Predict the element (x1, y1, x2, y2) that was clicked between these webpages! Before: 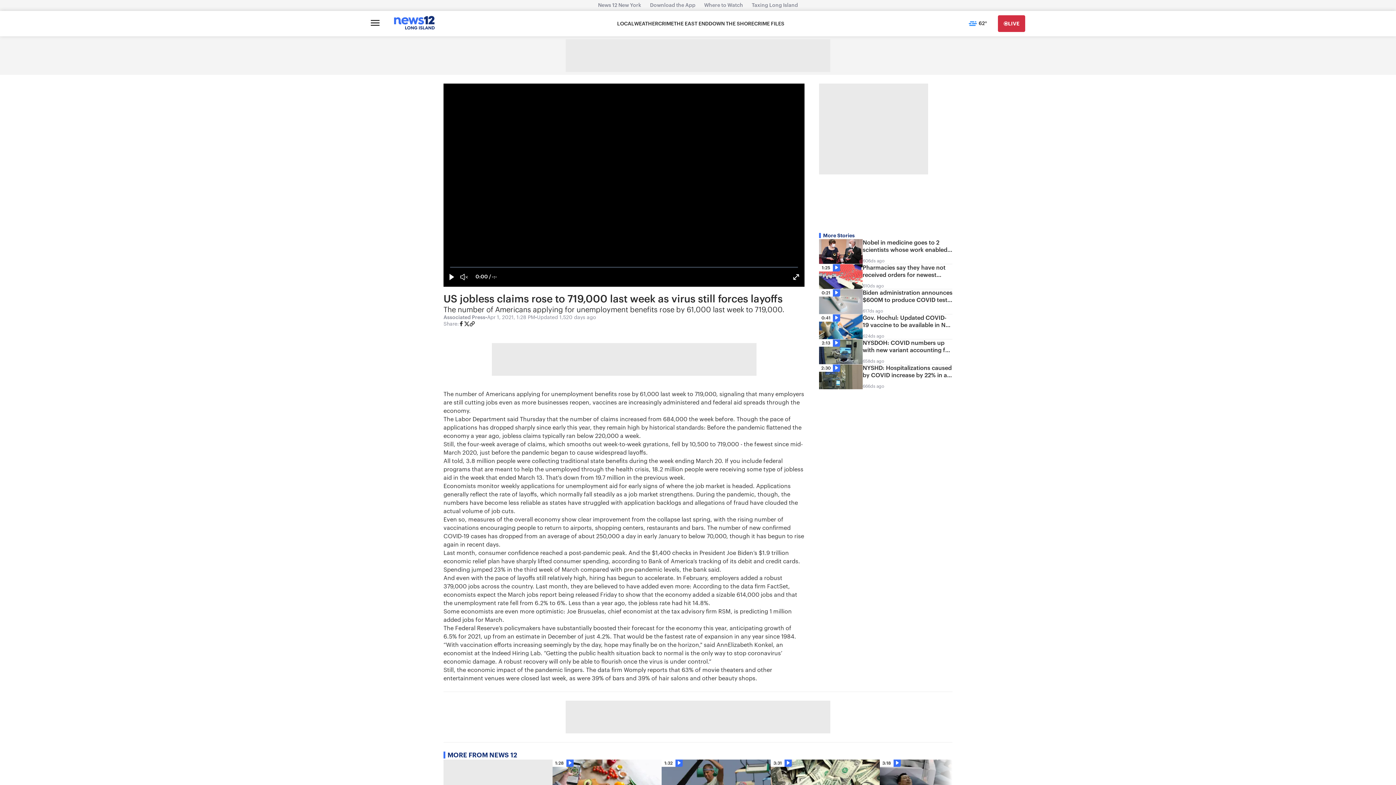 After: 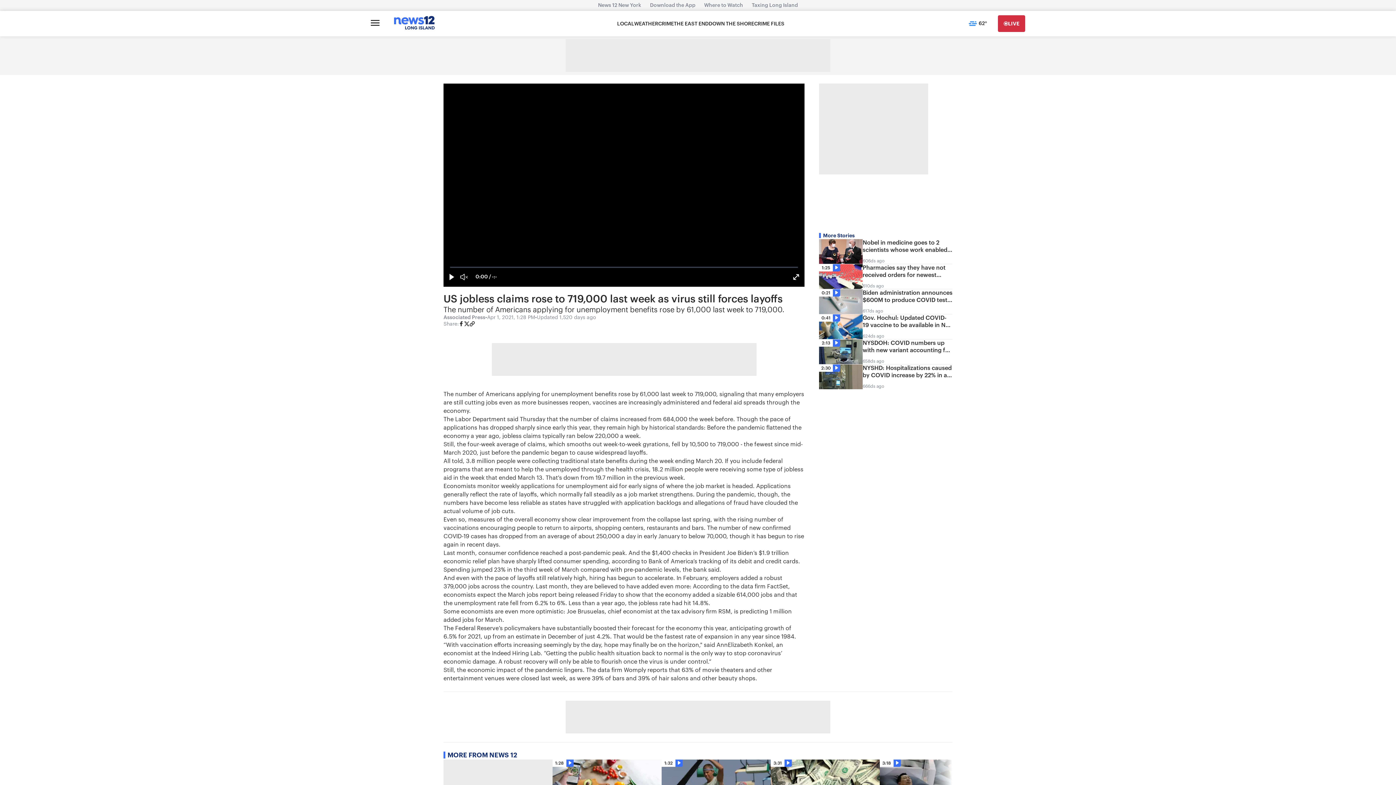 Action: bbox: (464, 320, 469, 328)